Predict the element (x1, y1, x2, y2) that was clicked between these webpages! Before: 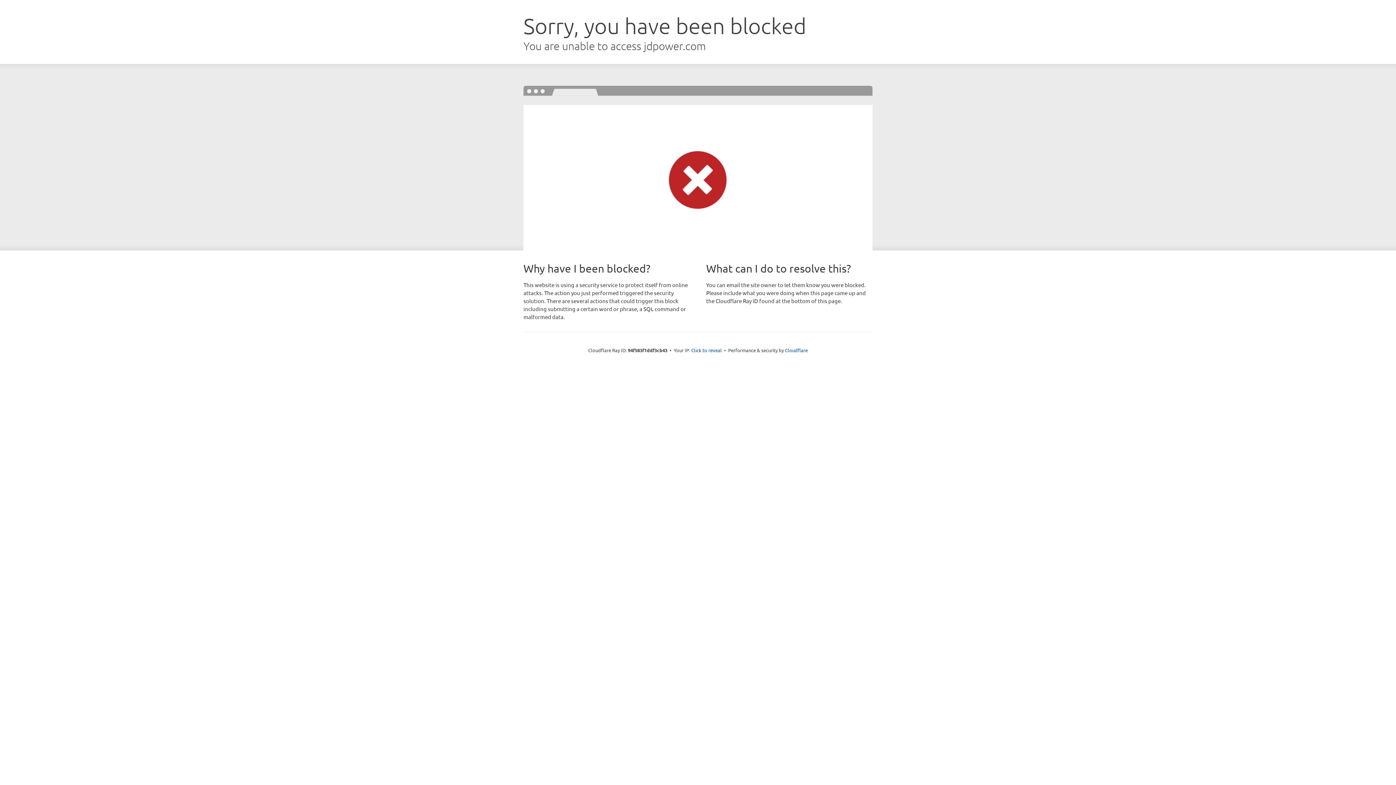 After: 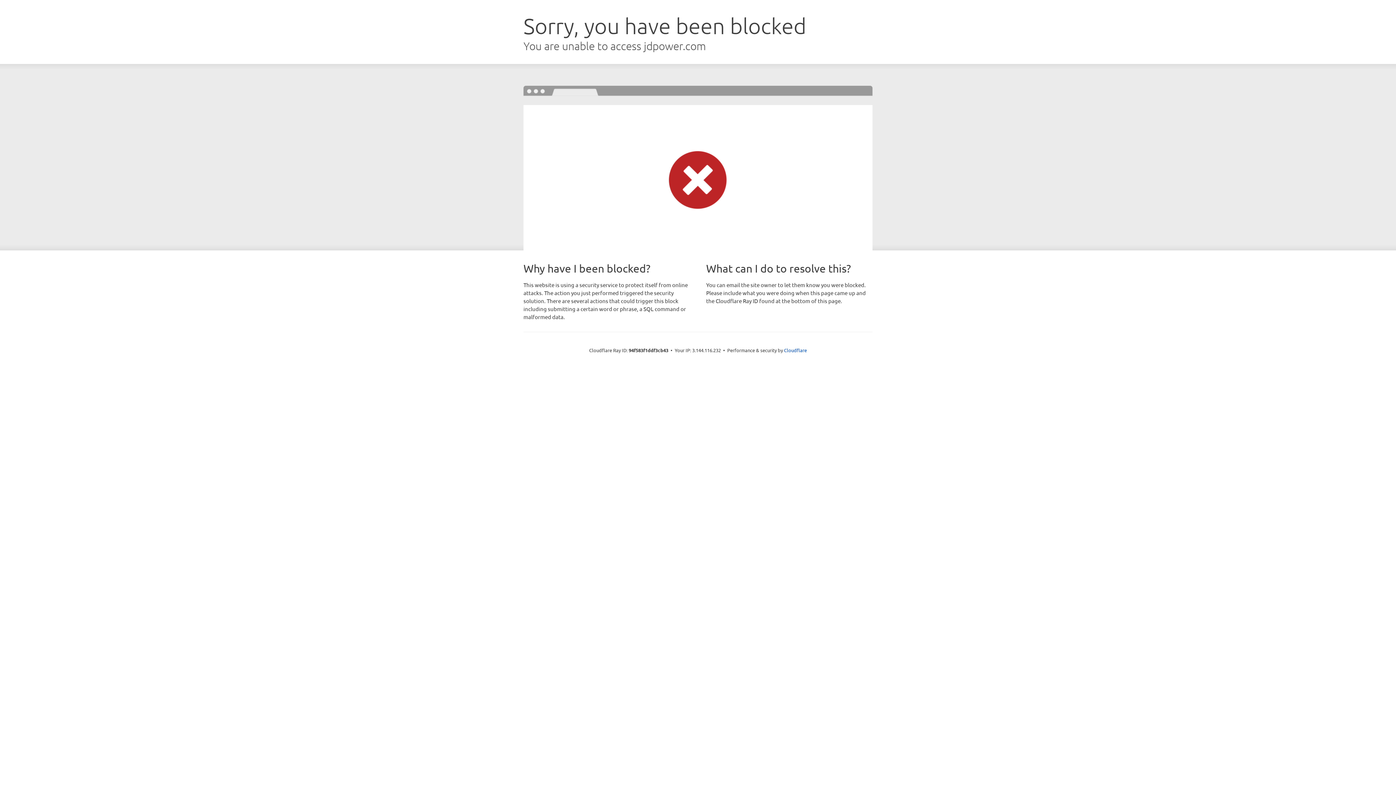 Action: bbox: (691, 346, 722, 353) label: Click to reveal